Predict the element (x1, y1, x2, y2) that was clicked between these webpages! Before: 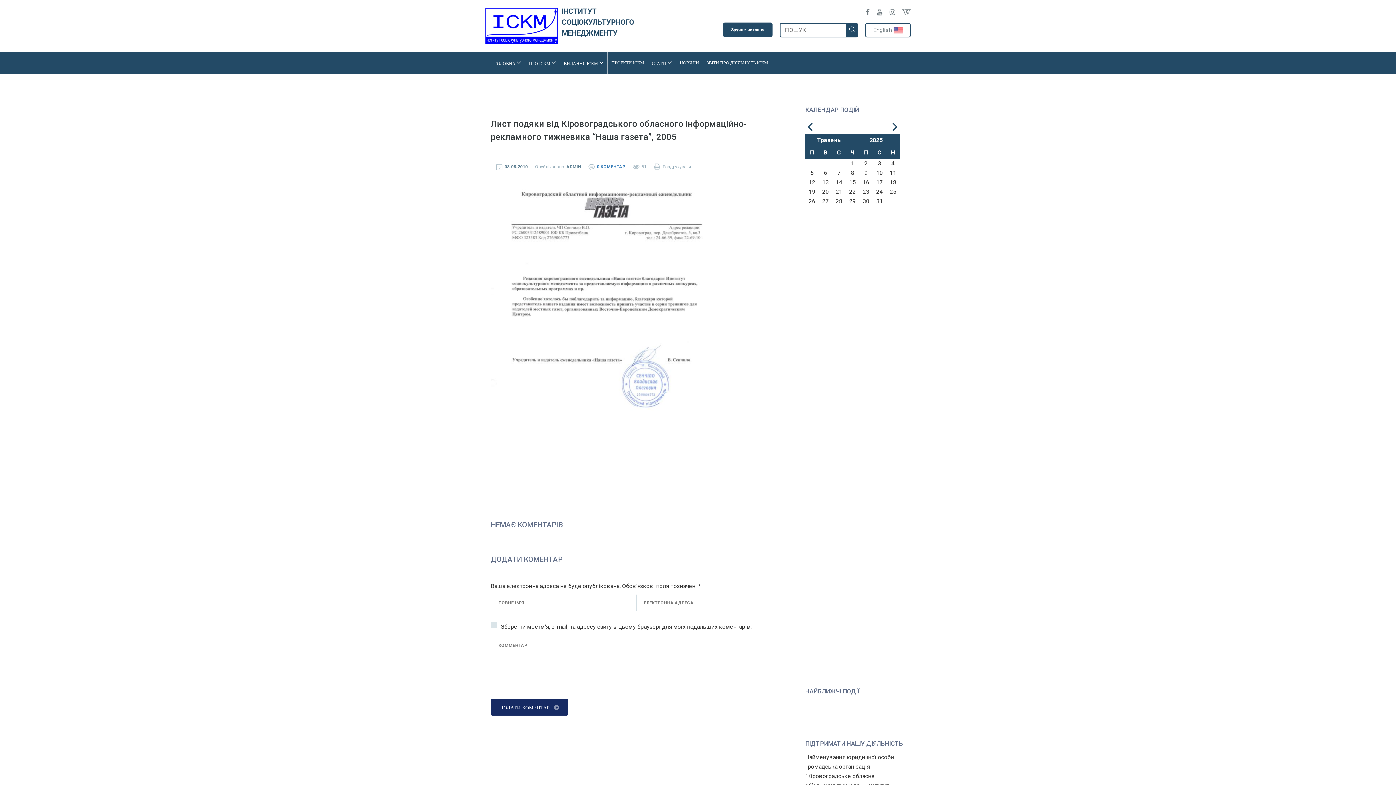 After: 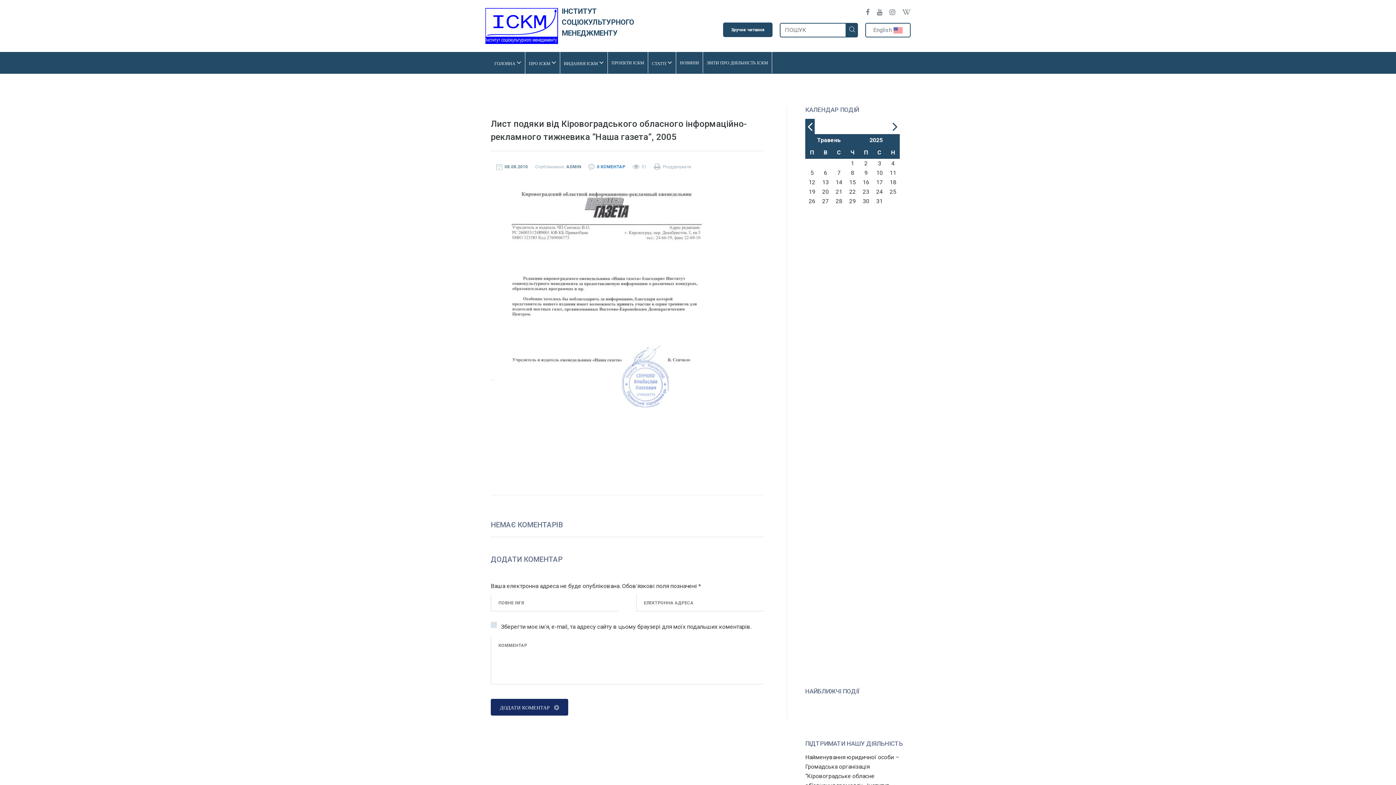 Action: bbox: (805, 118, 814, 134)